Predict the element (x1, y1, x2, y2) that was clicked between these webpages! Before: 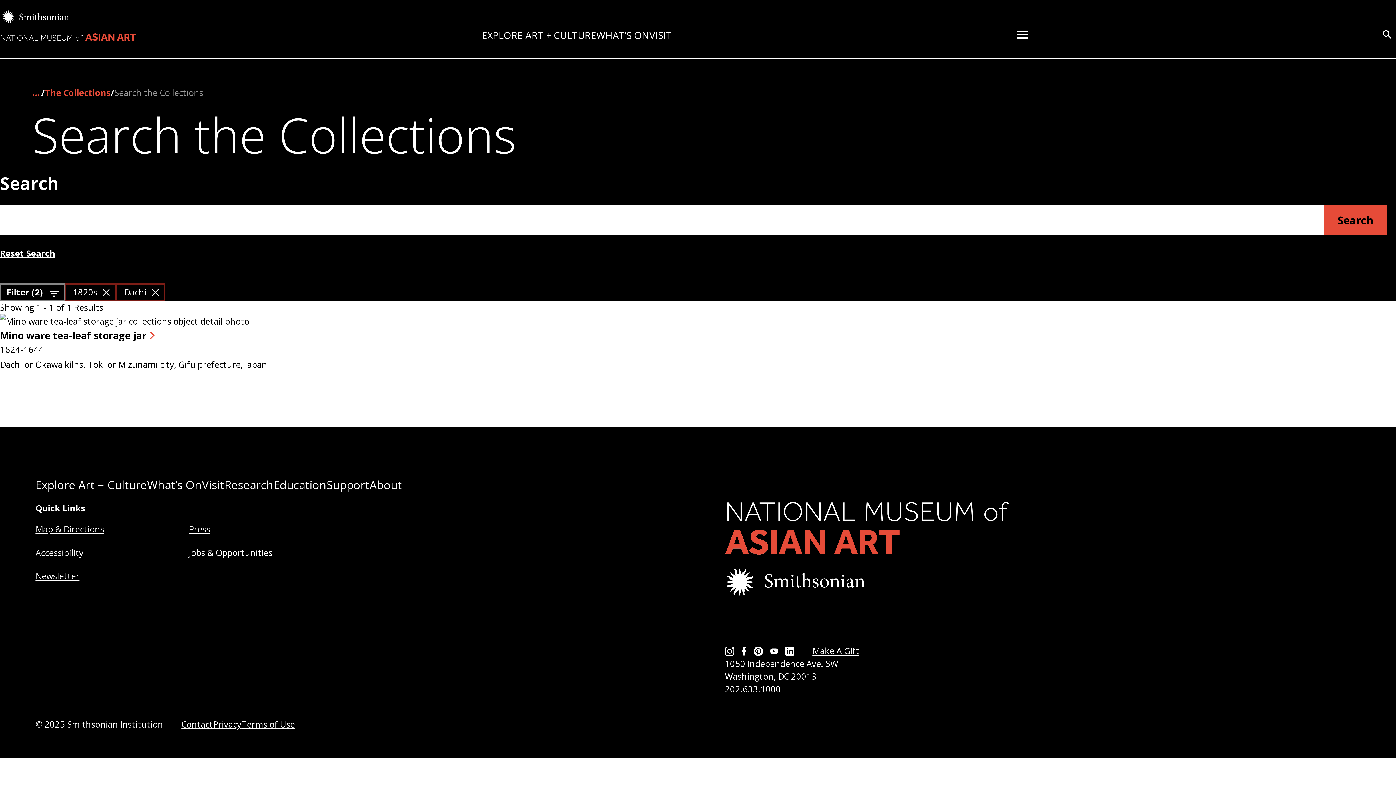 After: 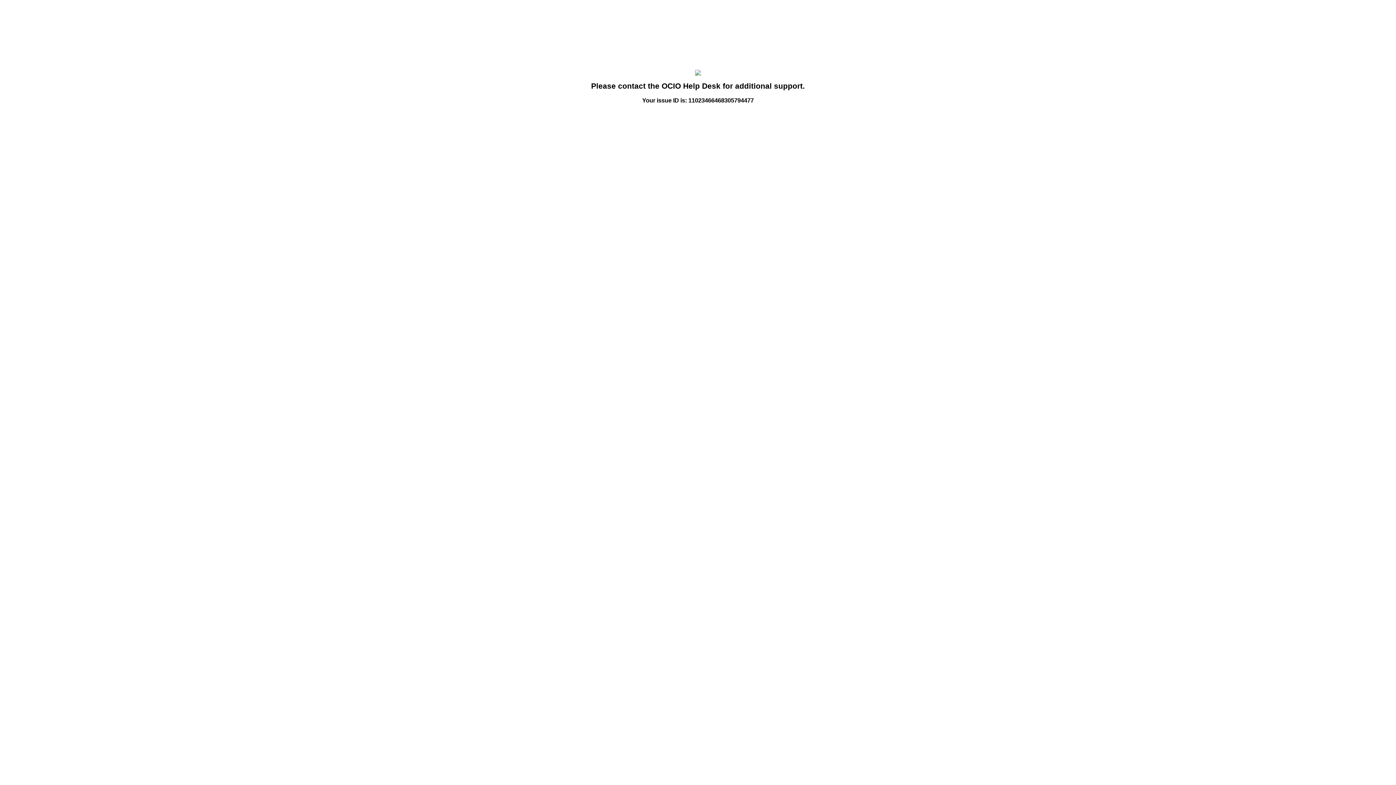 Action: bbox: (812, 645, 859, 657) label: Make A Gift